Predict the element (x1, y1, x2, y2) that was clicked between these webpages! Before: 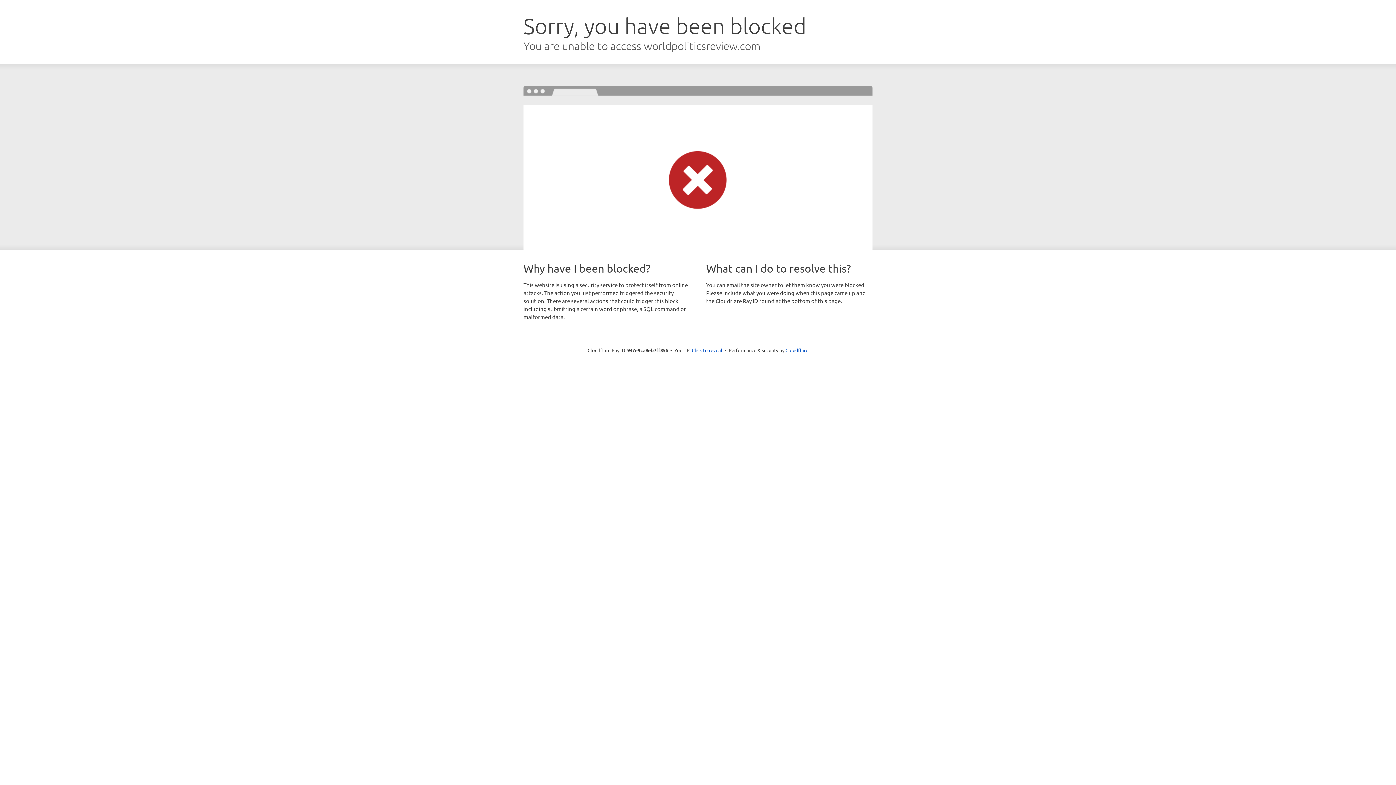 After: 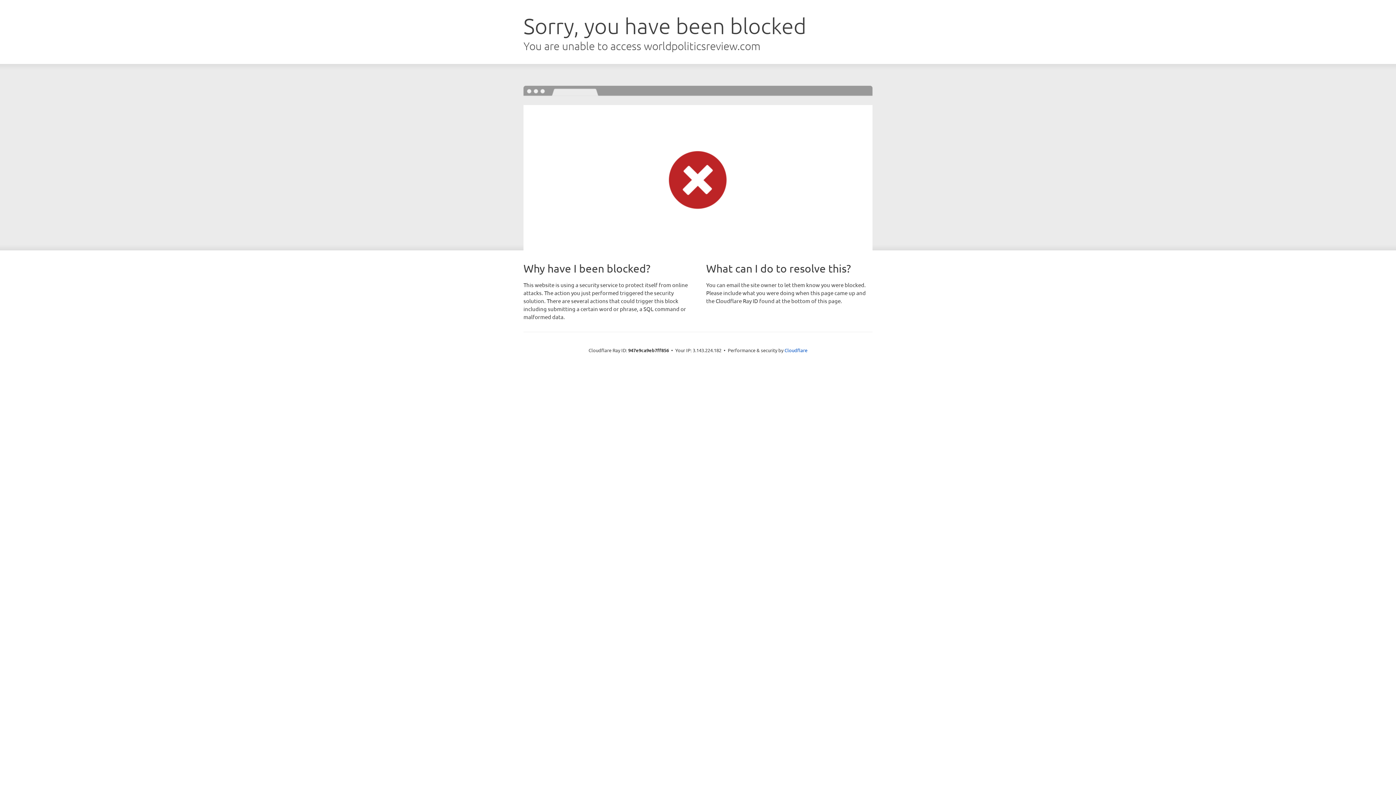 Action: label: Click to reveal bbox: (692, 346, 722, 353)